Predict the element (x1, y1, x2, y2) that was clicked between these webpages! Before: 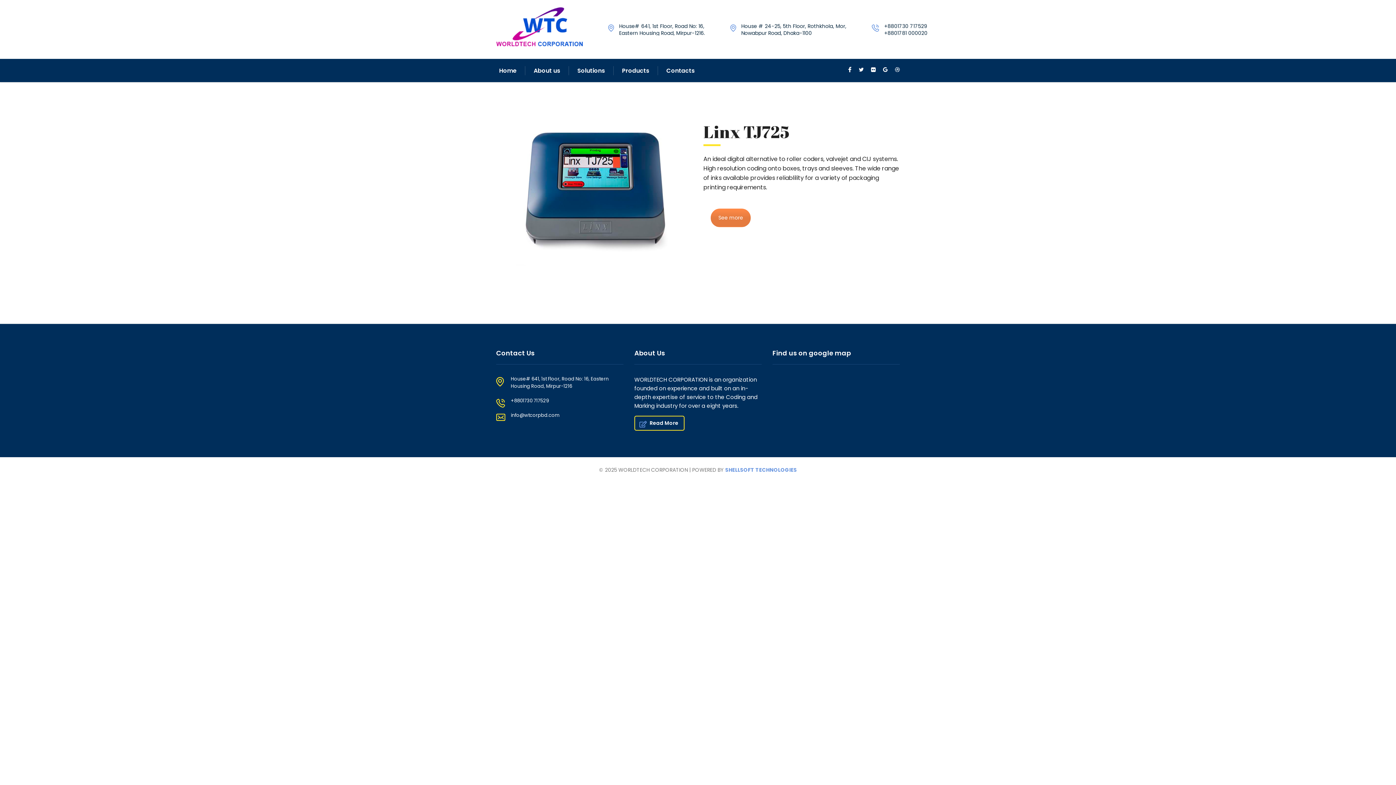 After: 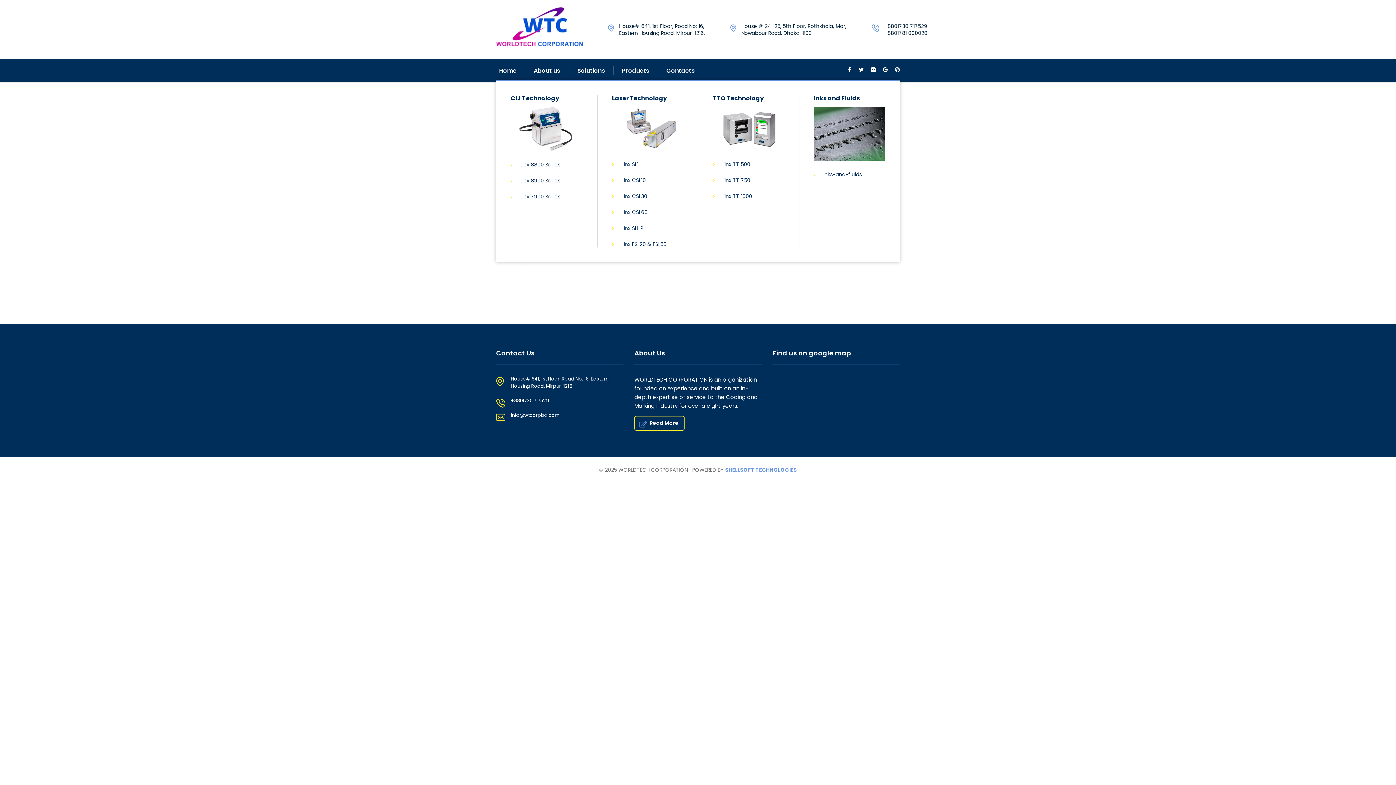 Action: label: Products bbox: (613, 66, 657, 75)